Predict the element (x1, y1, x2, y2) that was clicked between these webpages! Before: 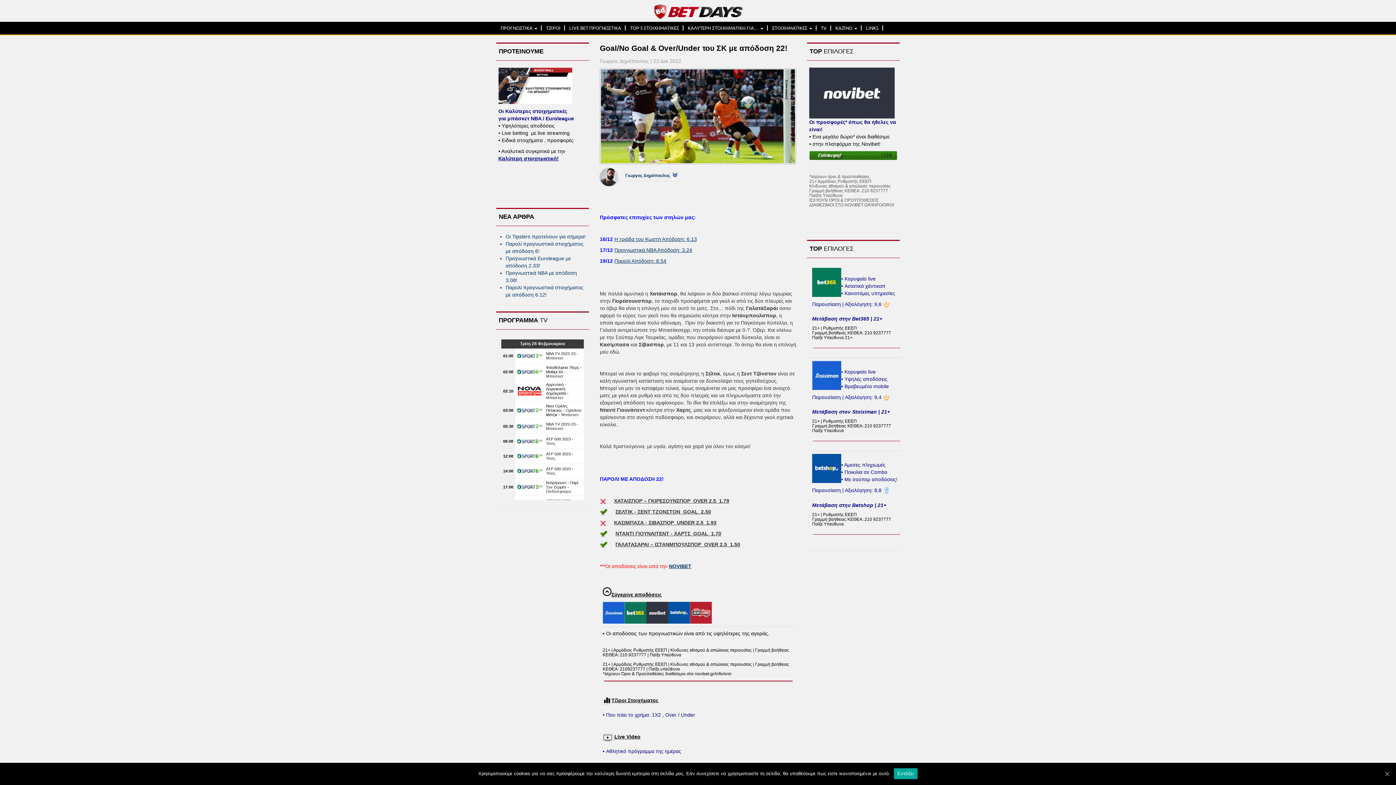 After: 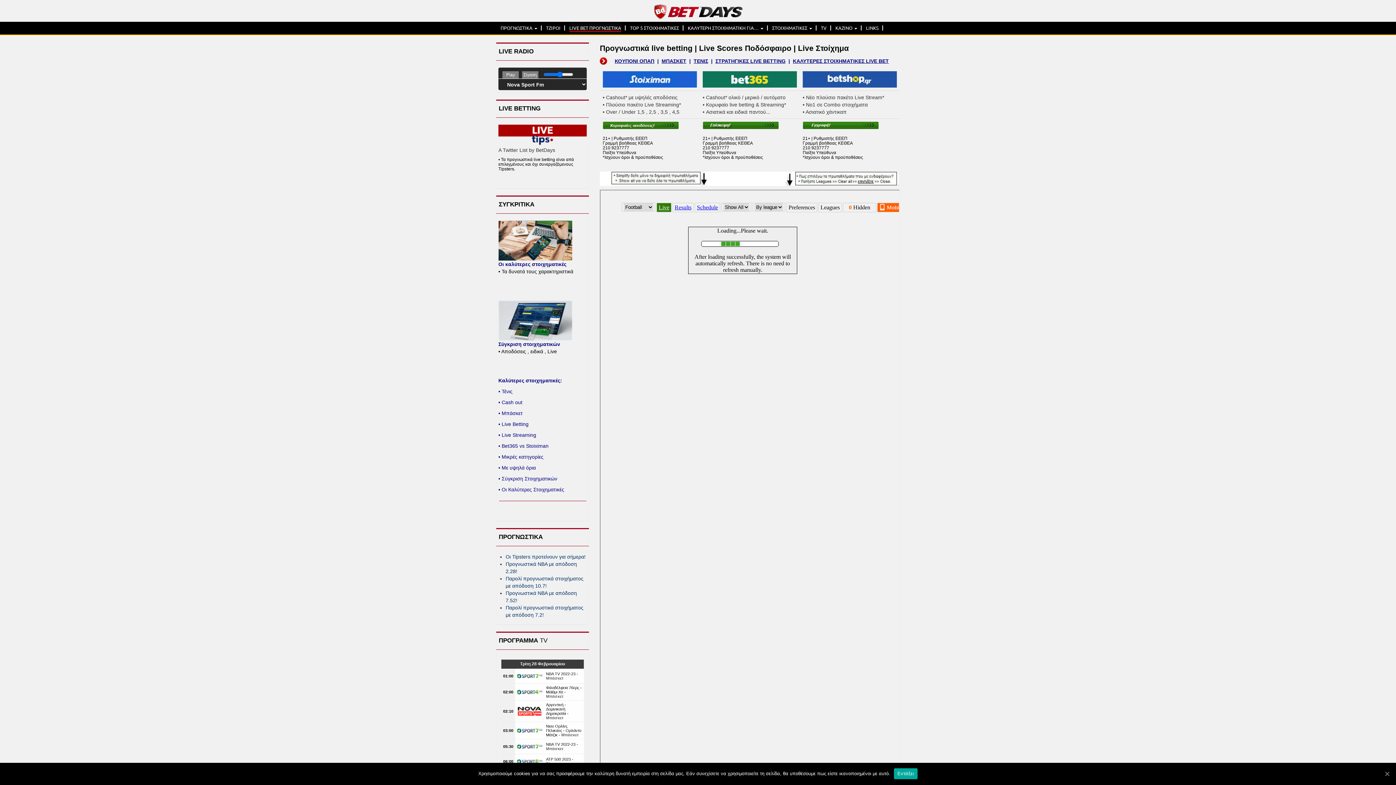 Action: bbox: (569, 21, 621, 34) label: LIVE BET ΠΡΟΓΝΩΣΤΙΚΑ